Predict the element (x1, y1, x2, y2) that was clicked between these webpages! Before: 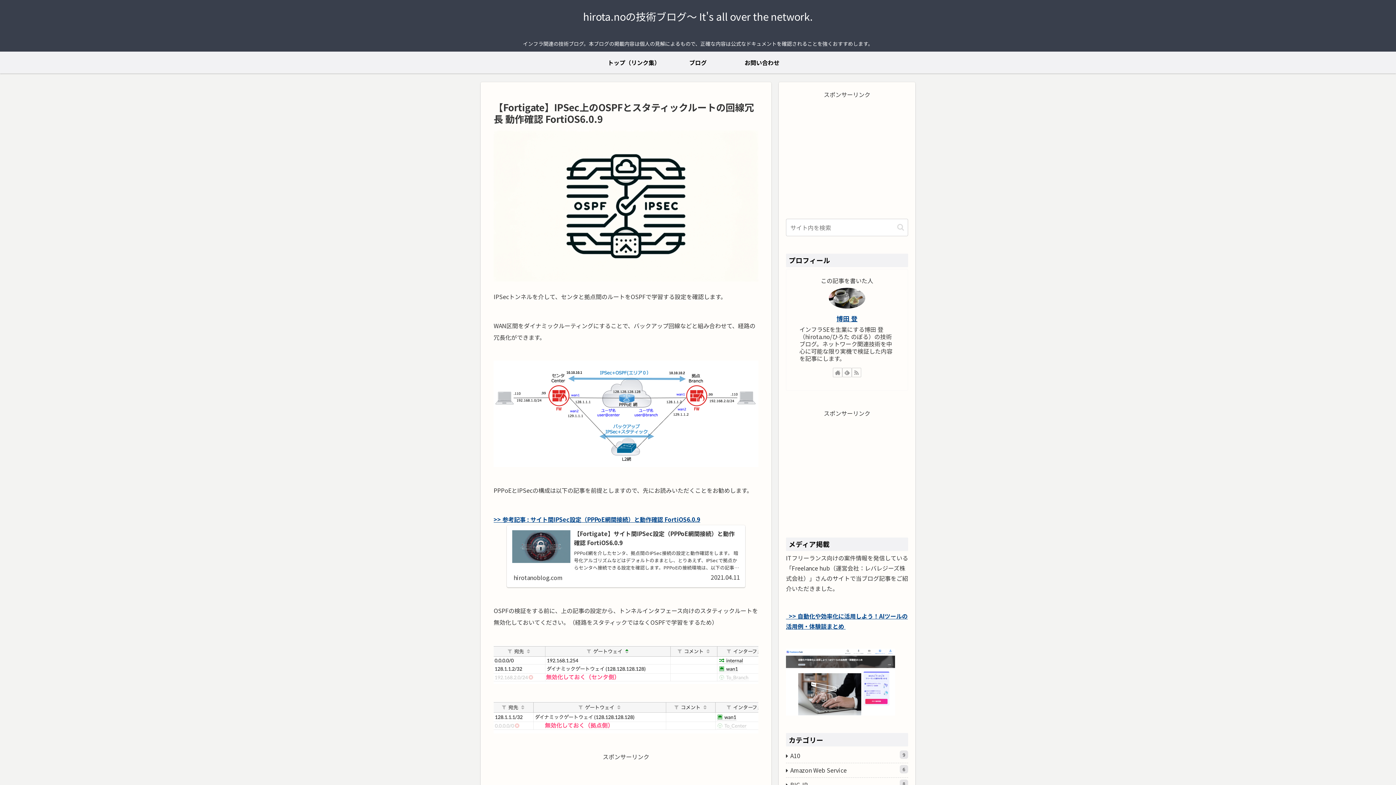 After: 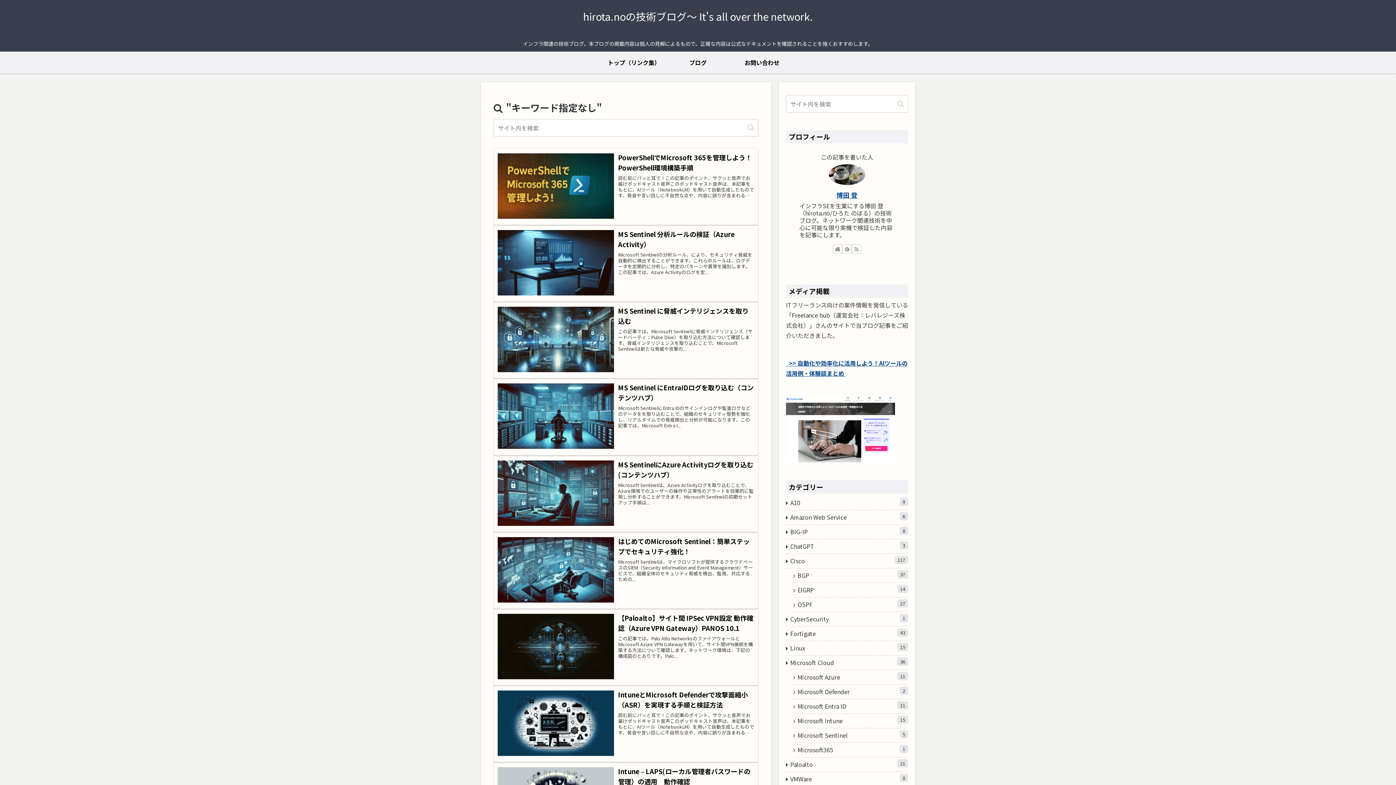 Action: label: button bbox: (894, 223, 907, 231)